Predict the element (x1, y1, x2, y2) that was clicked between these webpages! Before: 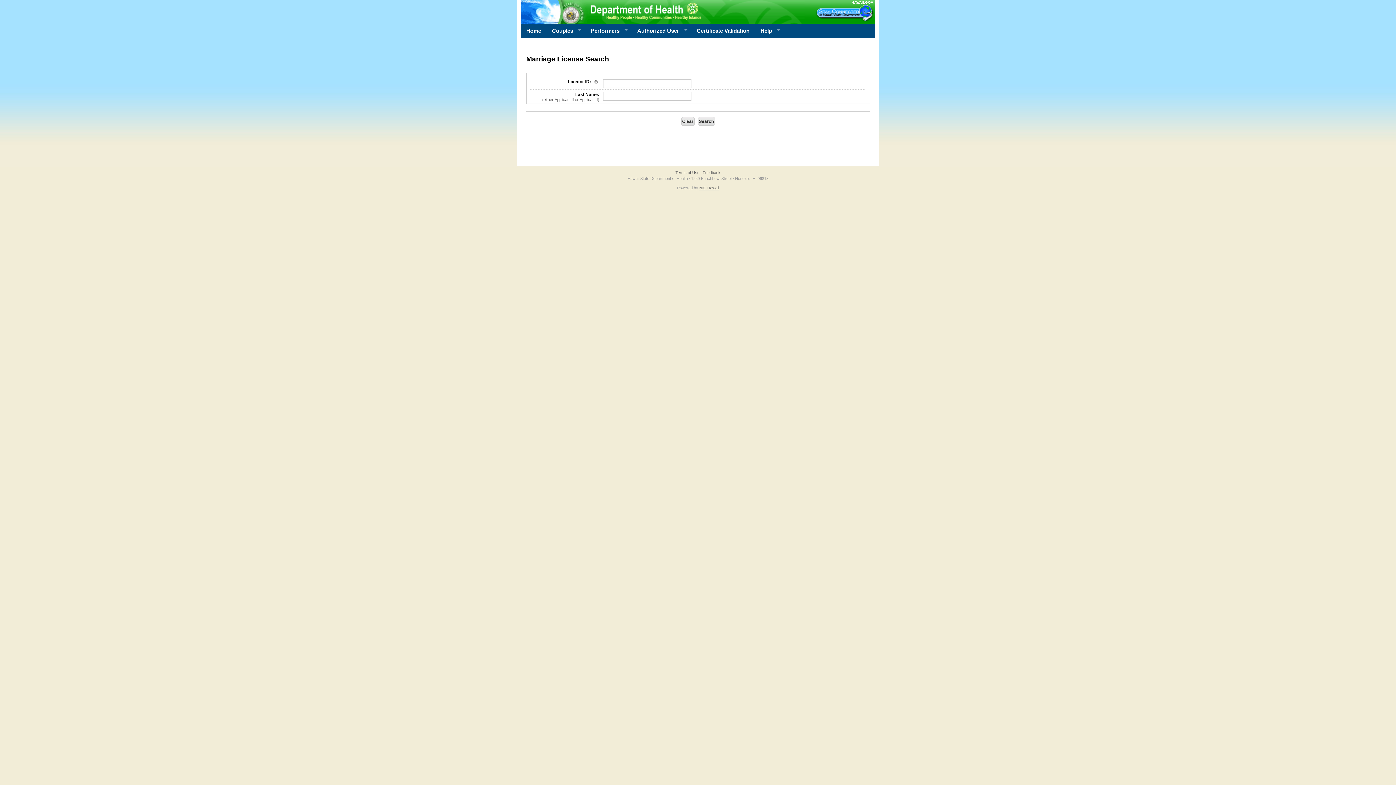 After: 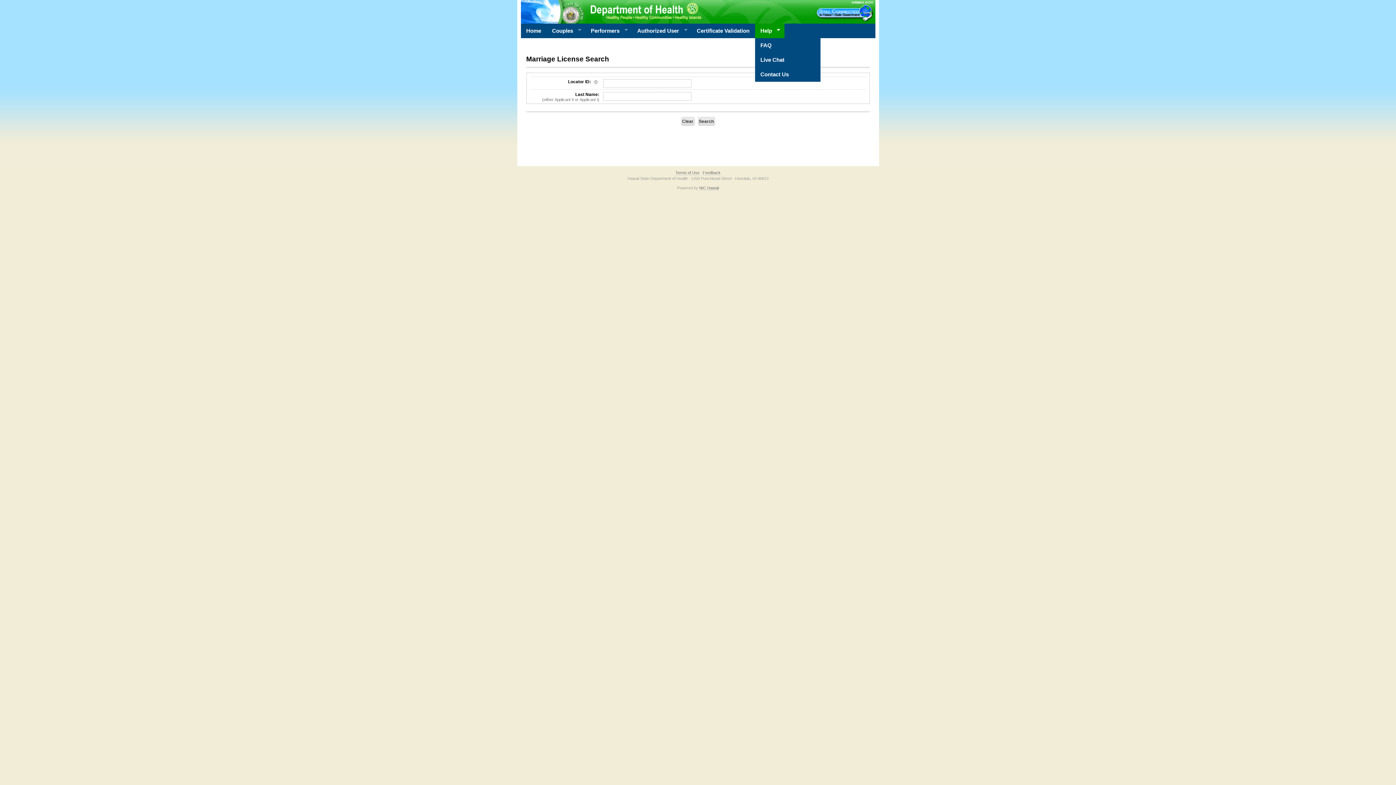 Action: label: Help
» bbox: (755, 23, 784, 38)